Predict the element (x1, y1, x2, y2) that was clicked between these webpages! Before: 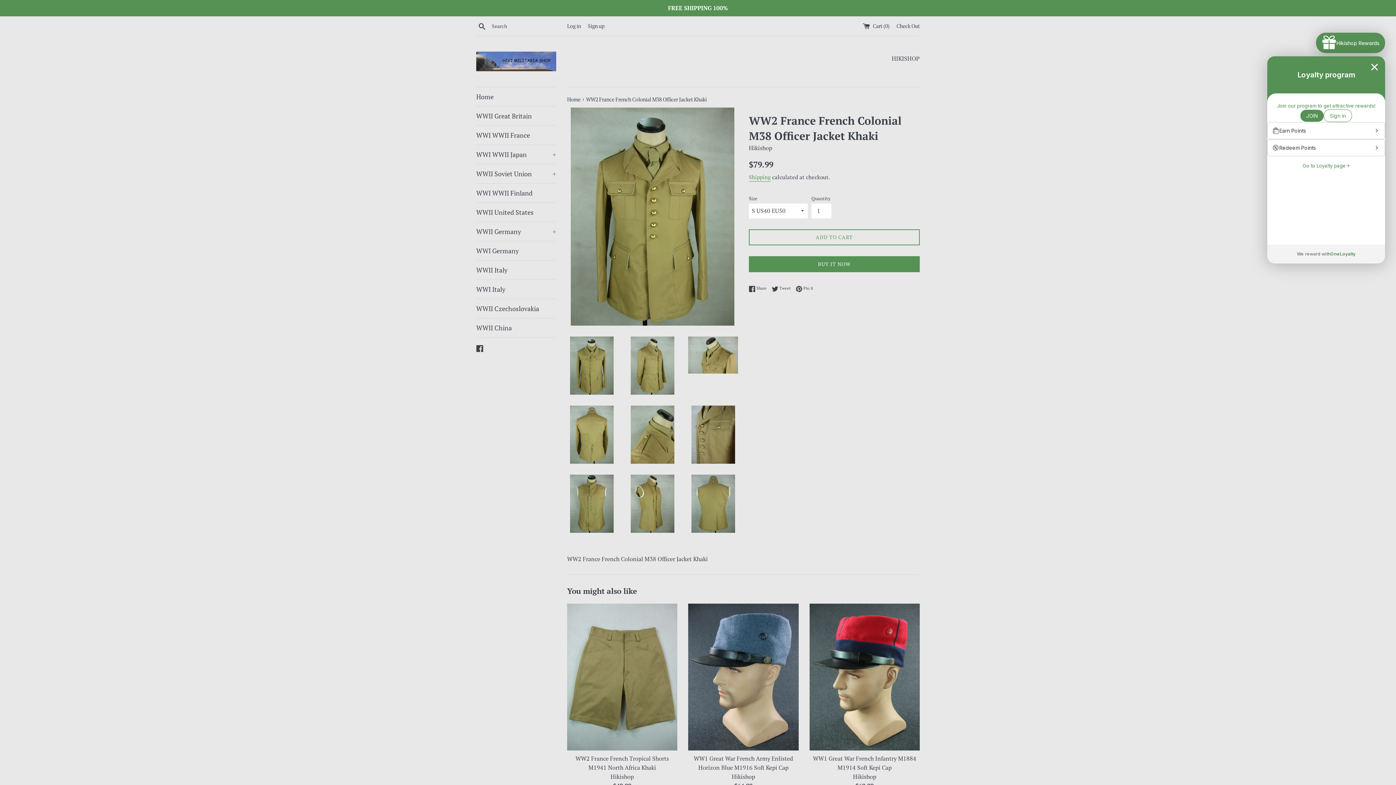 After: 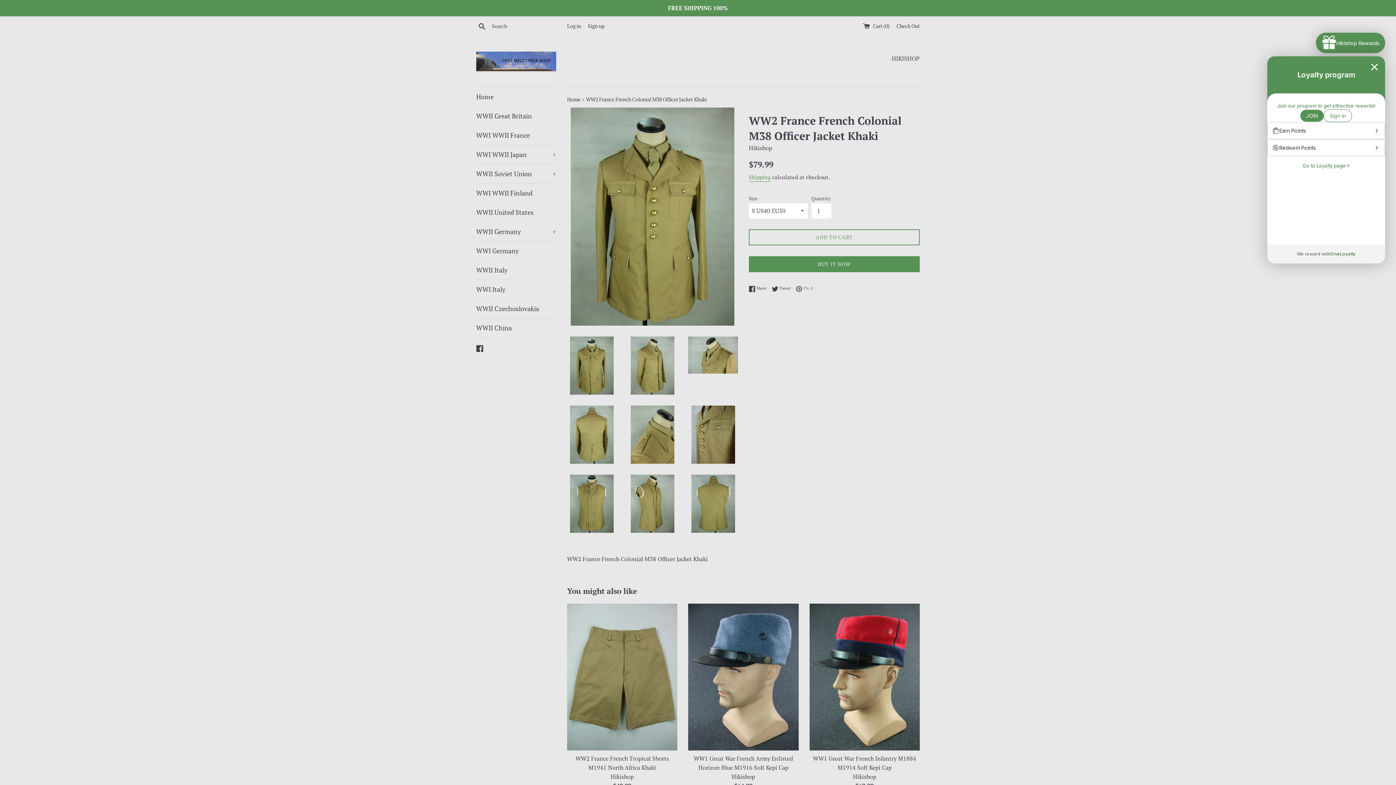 Action: bbox: (796, 285, 813, 292) label:  Pin it
Pin on Pinterest